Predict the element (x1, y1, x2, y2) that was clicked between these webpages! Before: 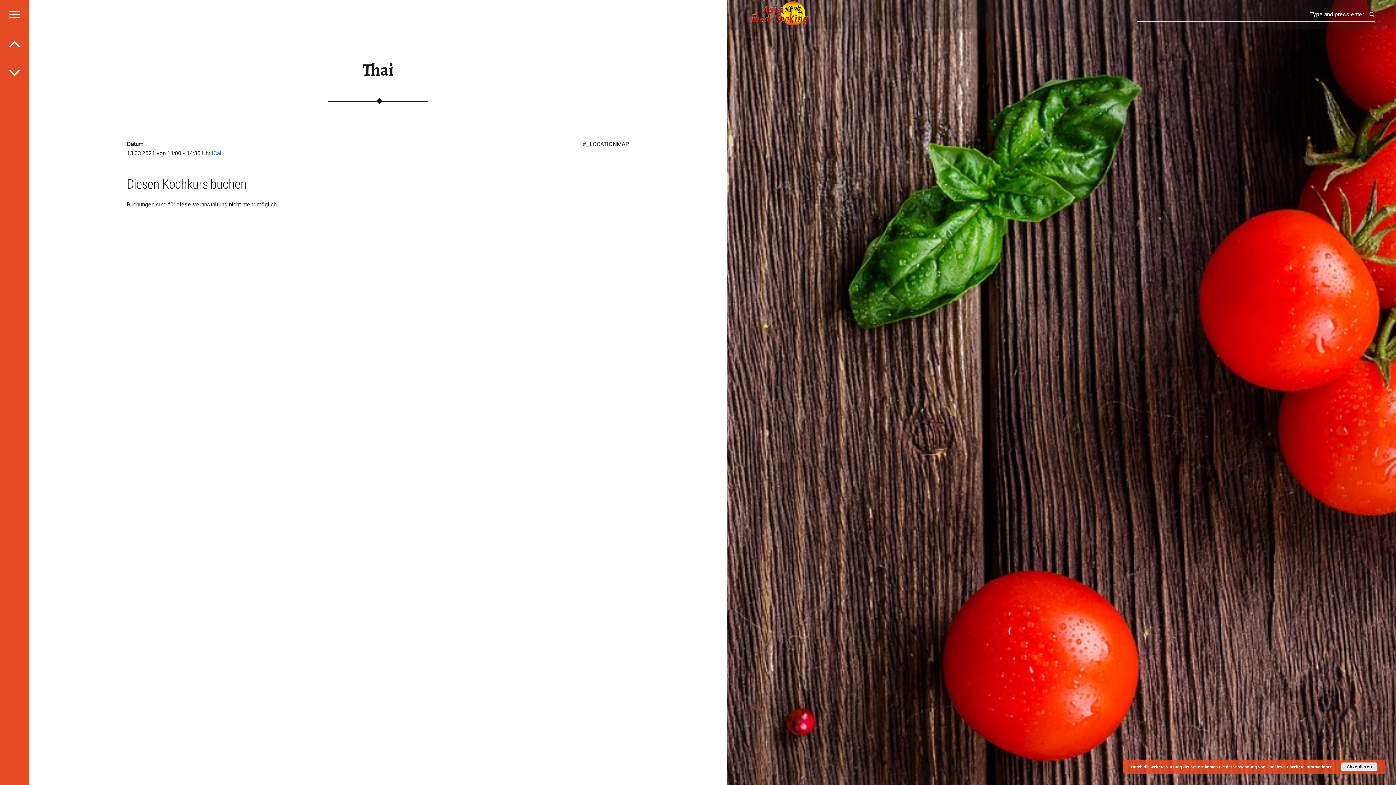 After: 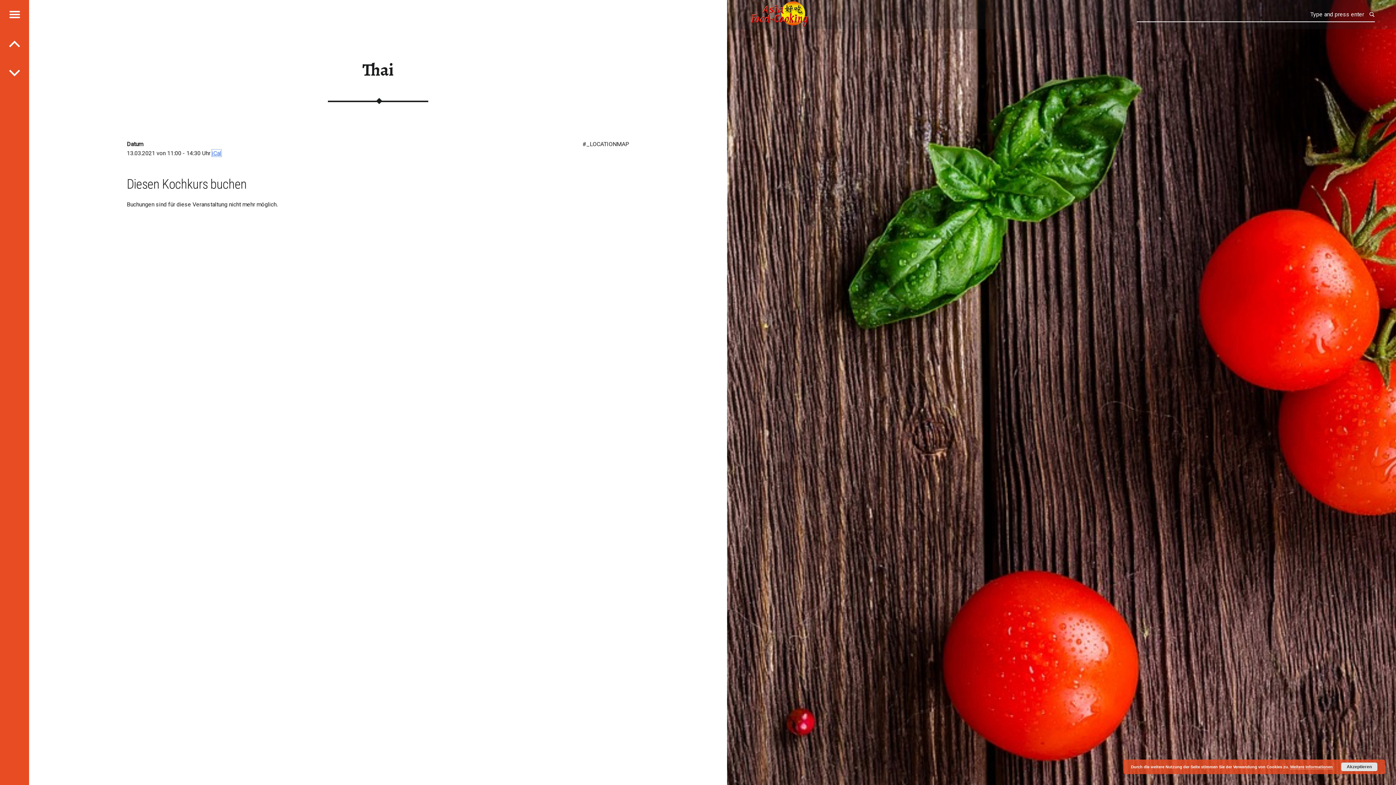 Action: label: iCal bbox: (211, 149, 221, 156)